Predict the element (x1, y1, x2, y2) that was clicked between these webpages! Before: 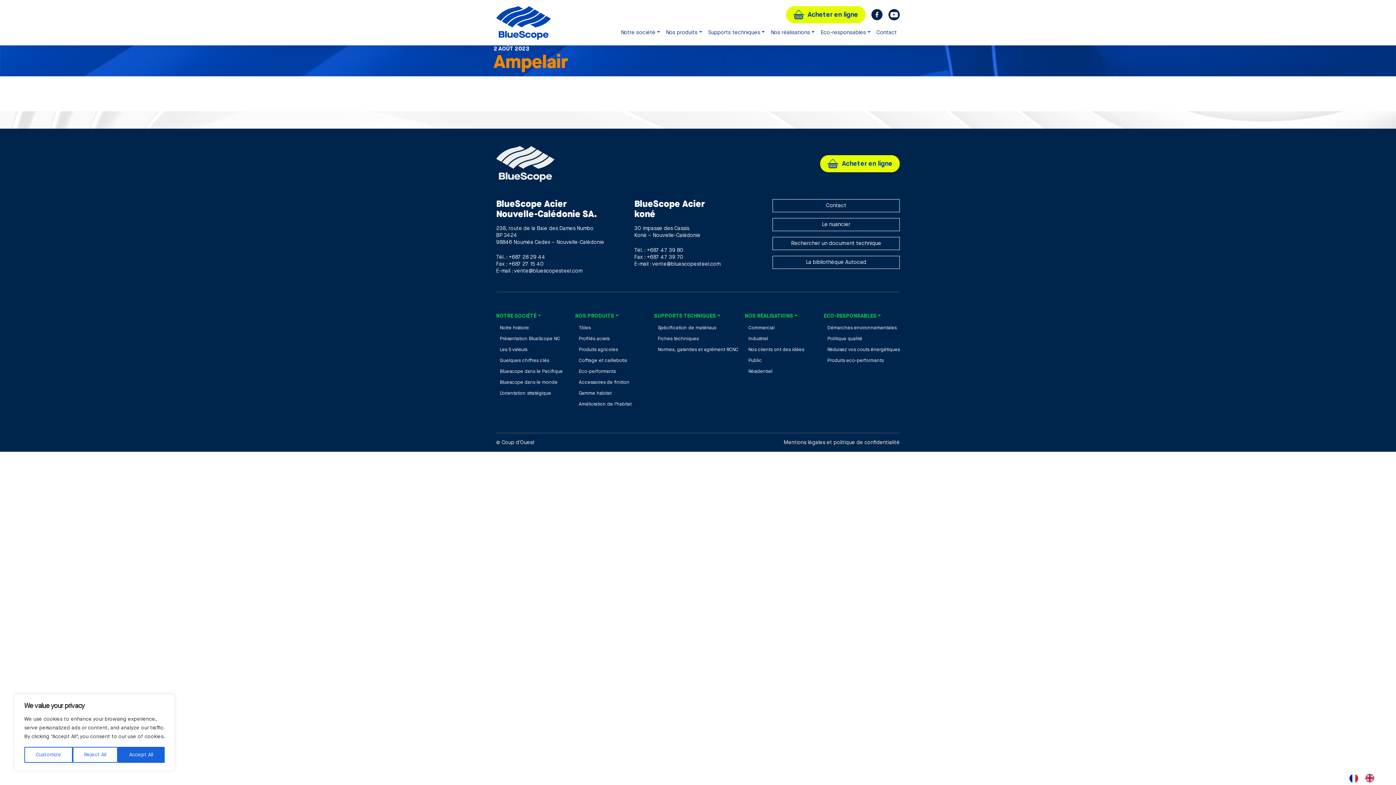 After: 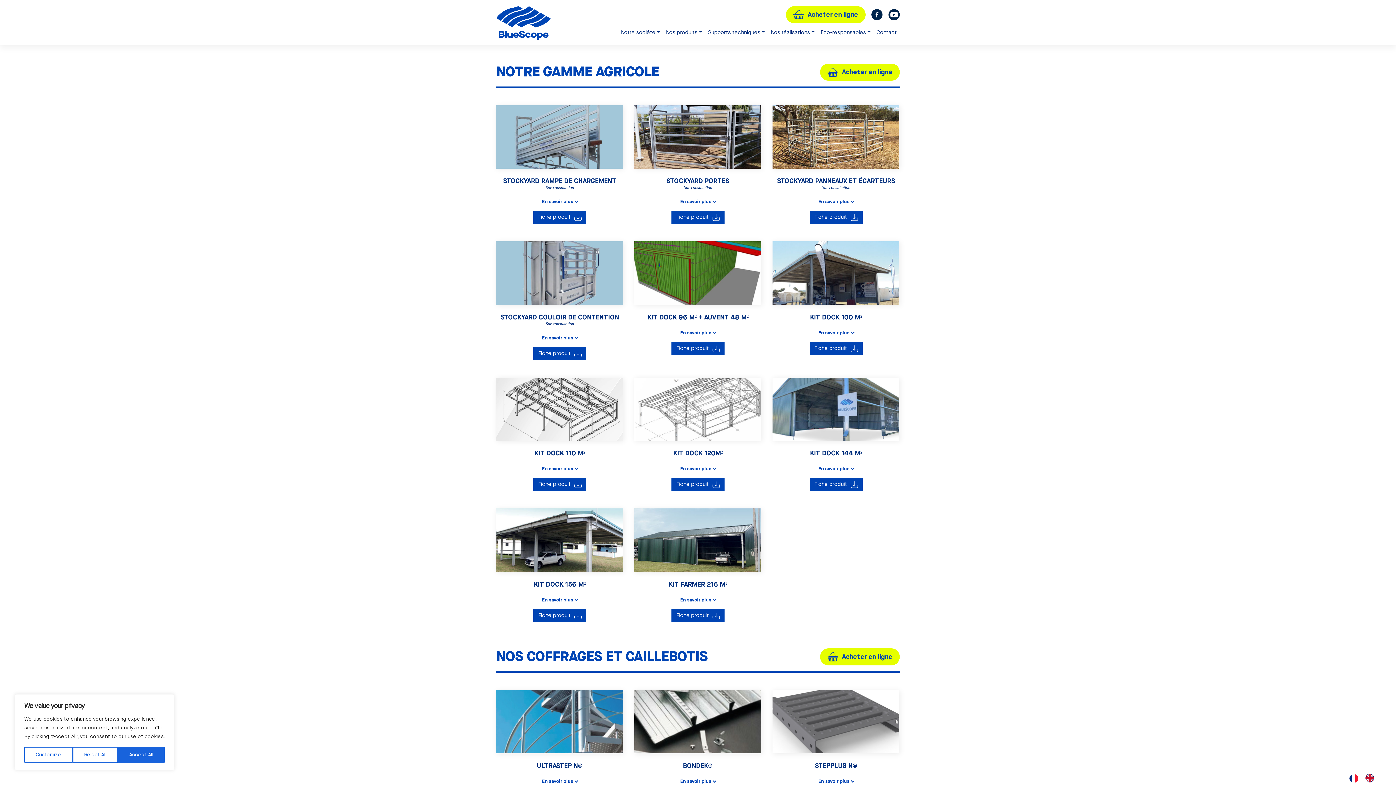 Action: label: Produits agricoles bbox: (575, 344, 648, 355)